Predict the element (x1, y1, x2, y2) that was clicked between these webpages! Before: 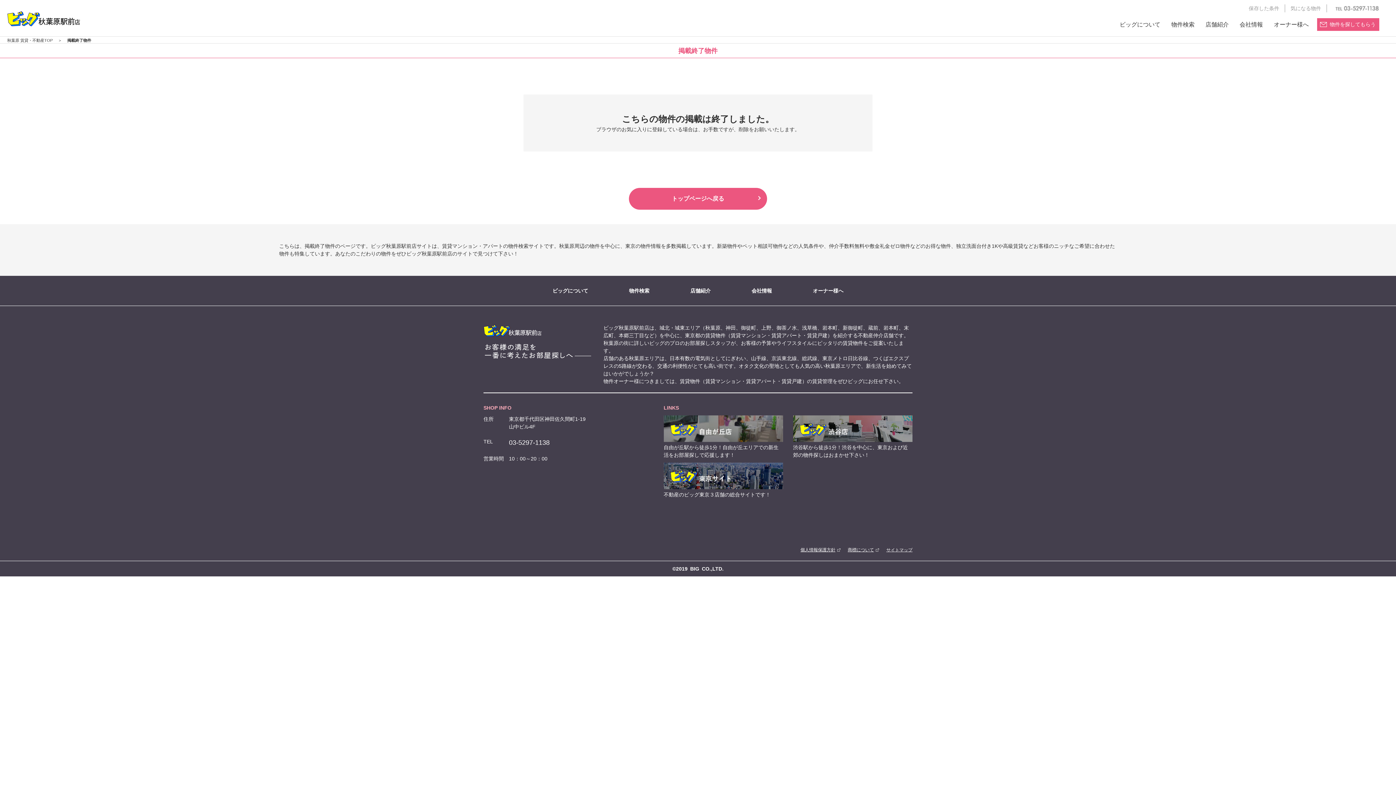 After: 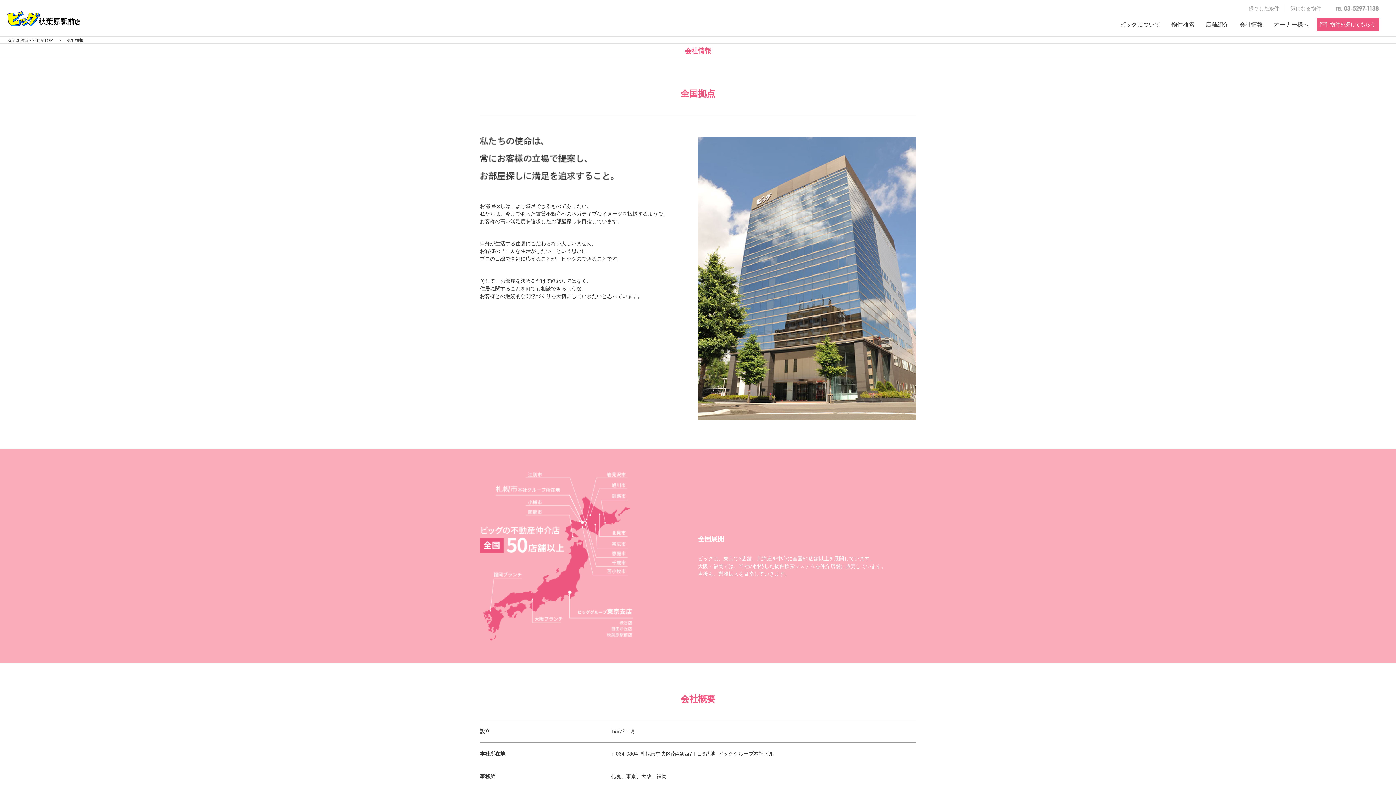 Action: bbox: (751, 287, 772, 293) label: 会社情報